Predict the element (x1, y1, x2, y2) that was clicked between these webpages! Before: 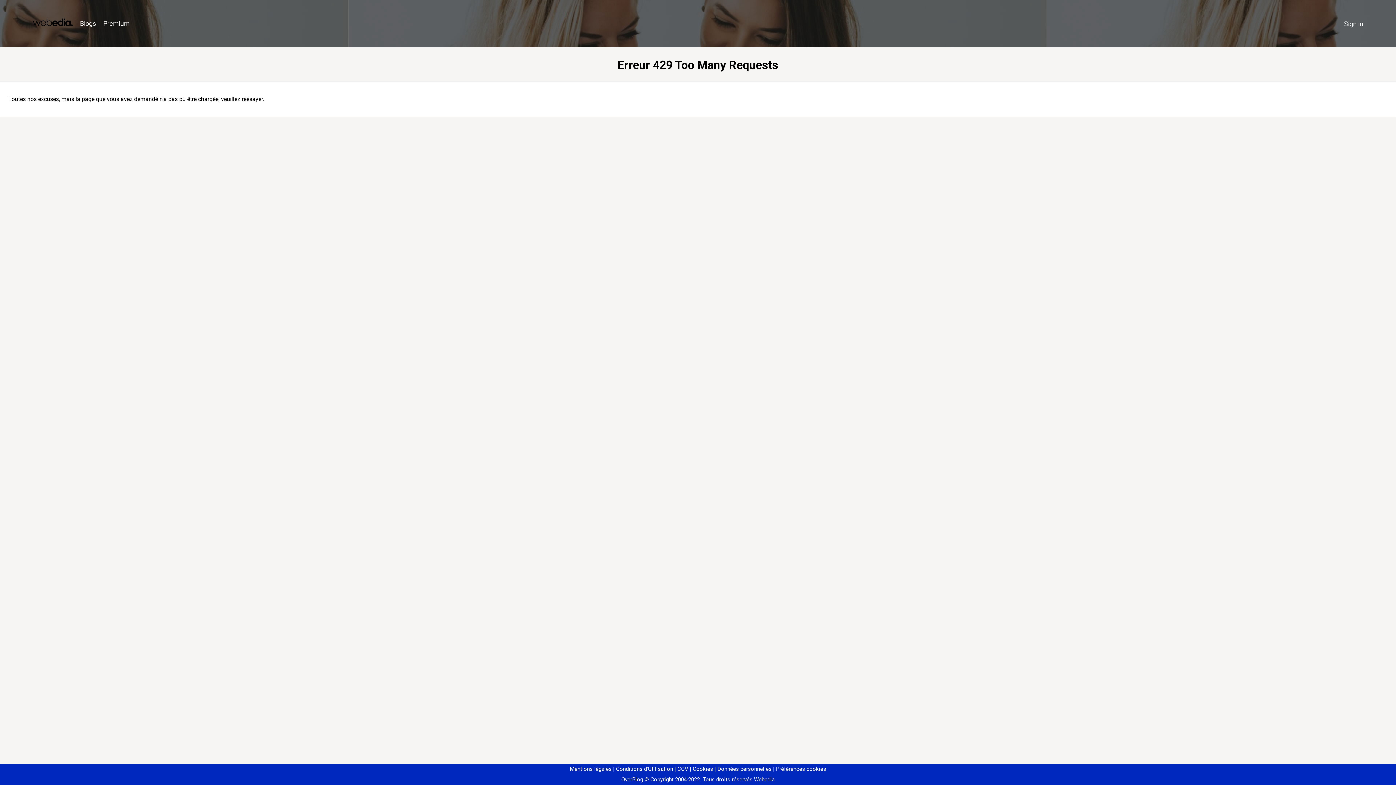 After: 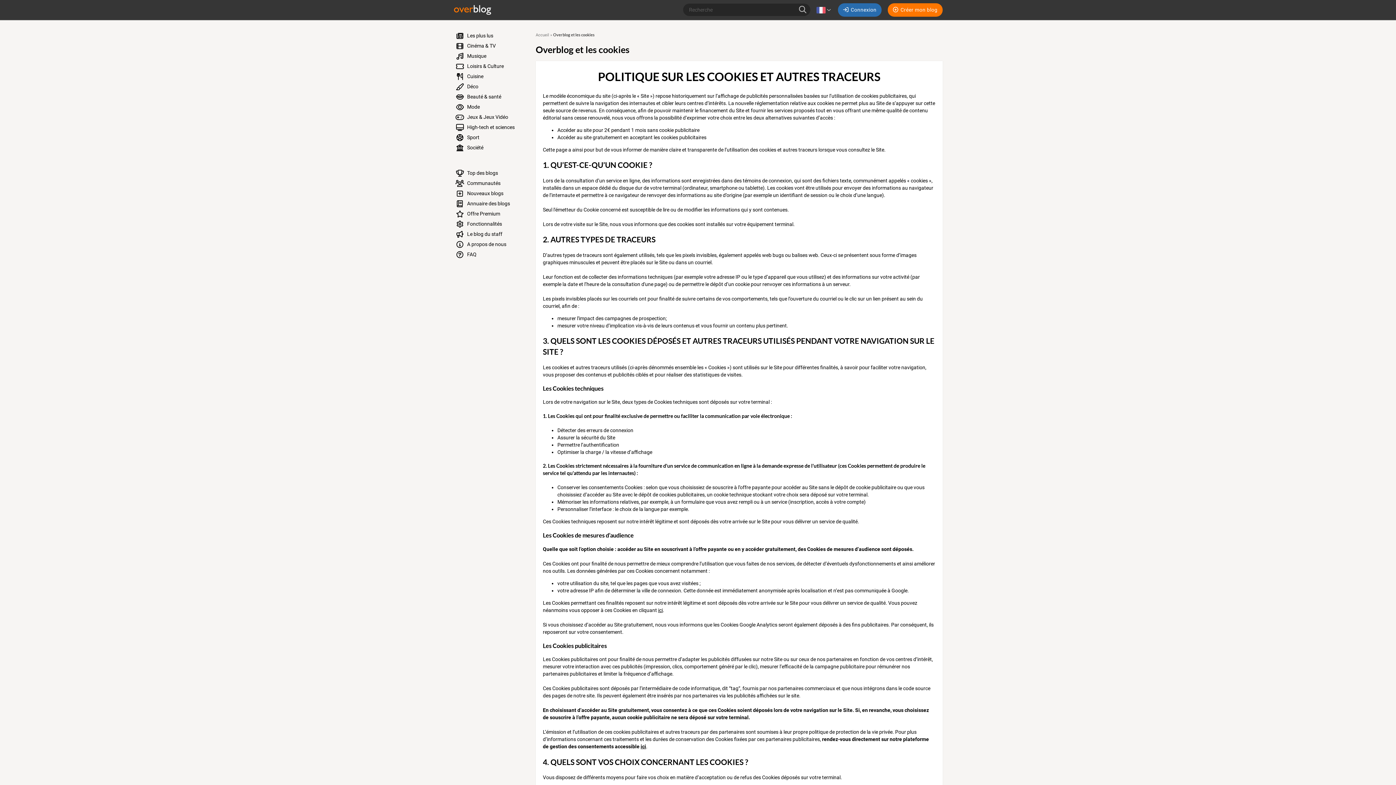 Action: bbox: (690, 766, 713, 772) label: Cookies